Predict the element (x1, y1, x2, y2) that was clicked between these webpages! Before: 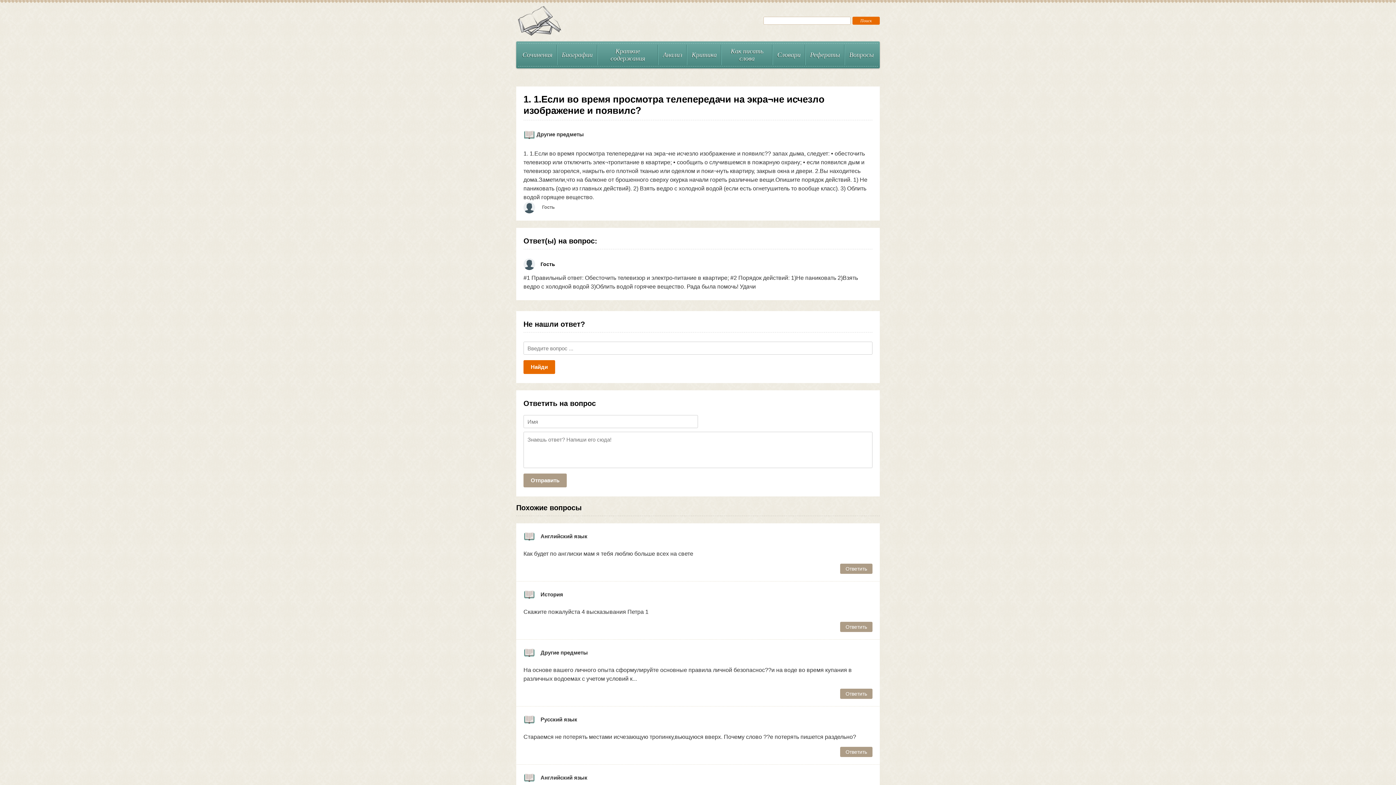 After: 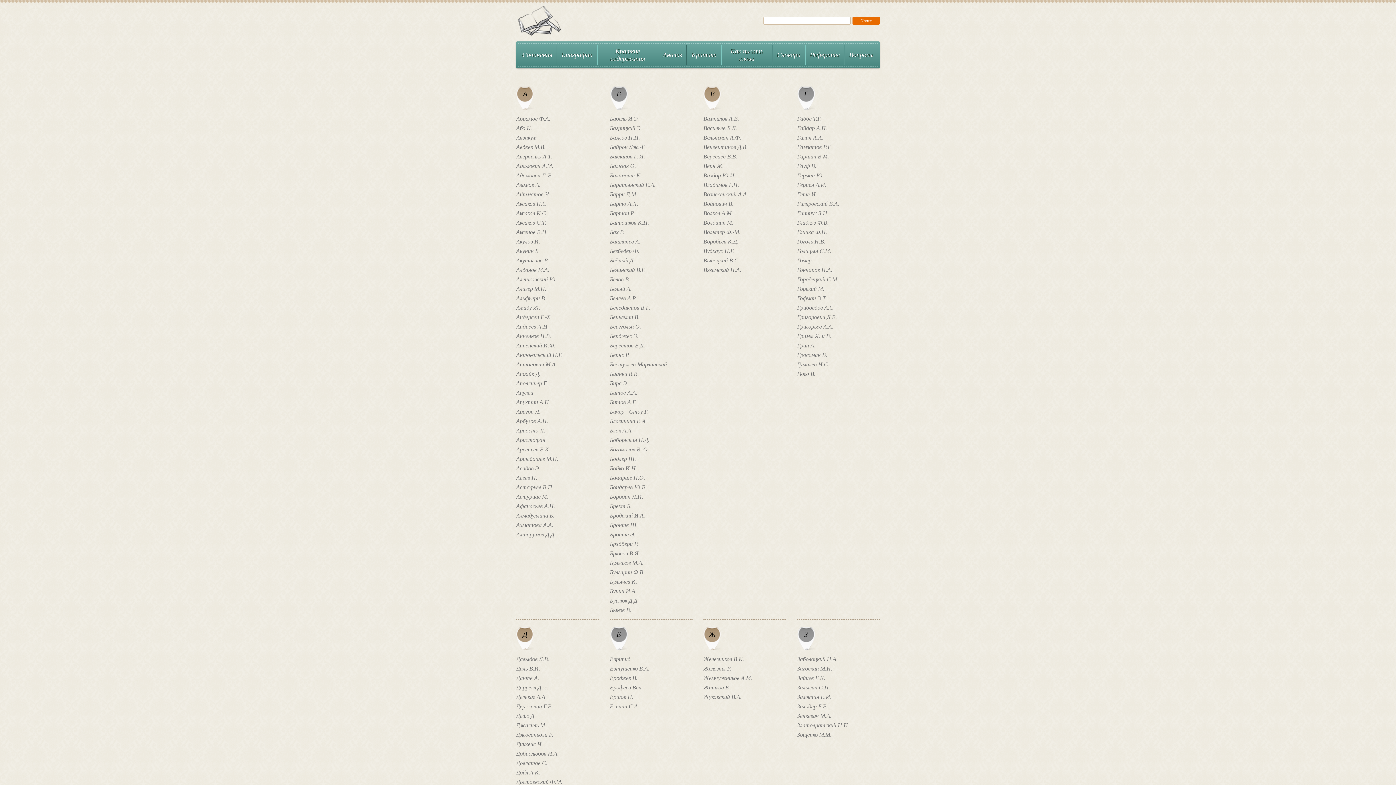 Action: label: Биографии bbox: (557, 44, 597, 65)